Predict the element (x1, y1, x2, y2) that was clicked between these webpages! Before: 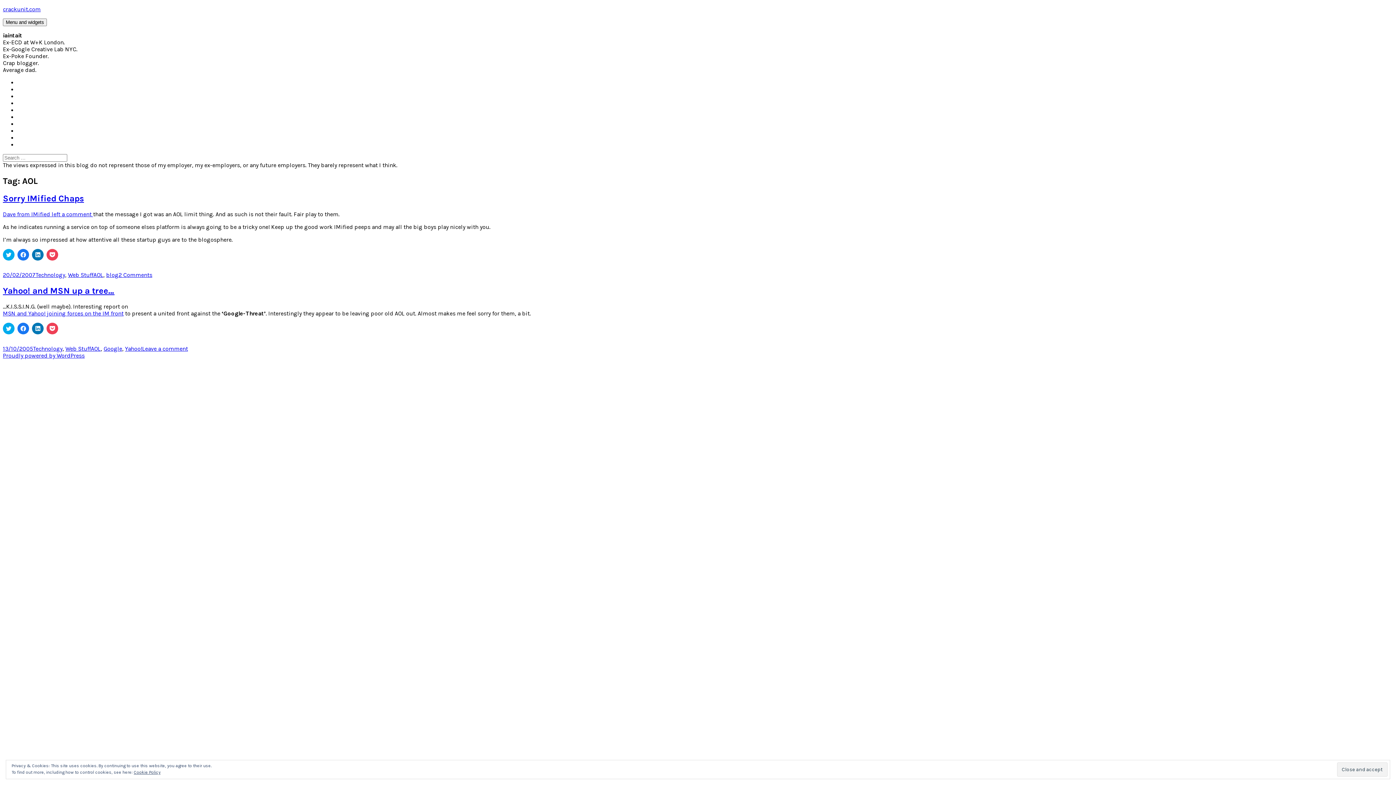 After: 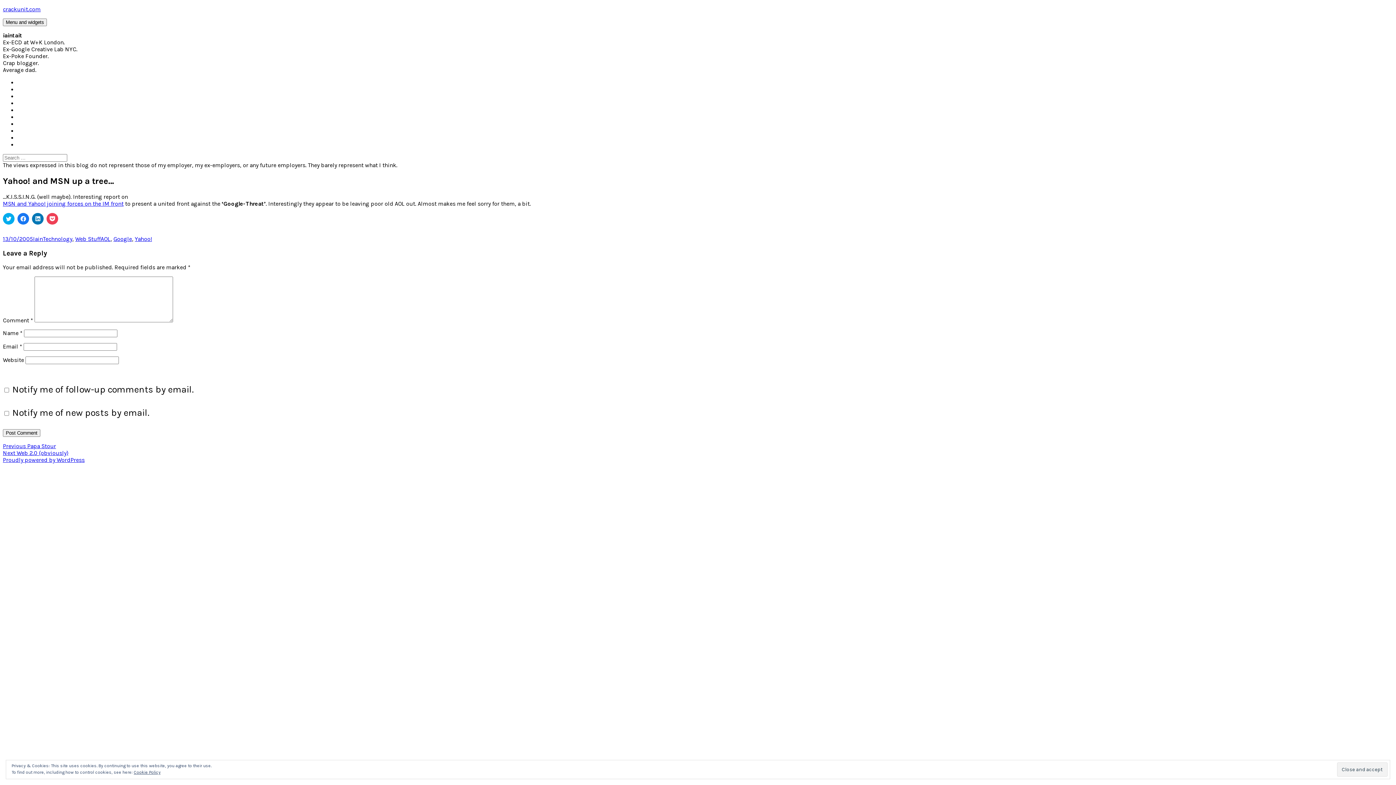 Action: label: 13/10/2005 bbox: (2, 345, 33, 352)